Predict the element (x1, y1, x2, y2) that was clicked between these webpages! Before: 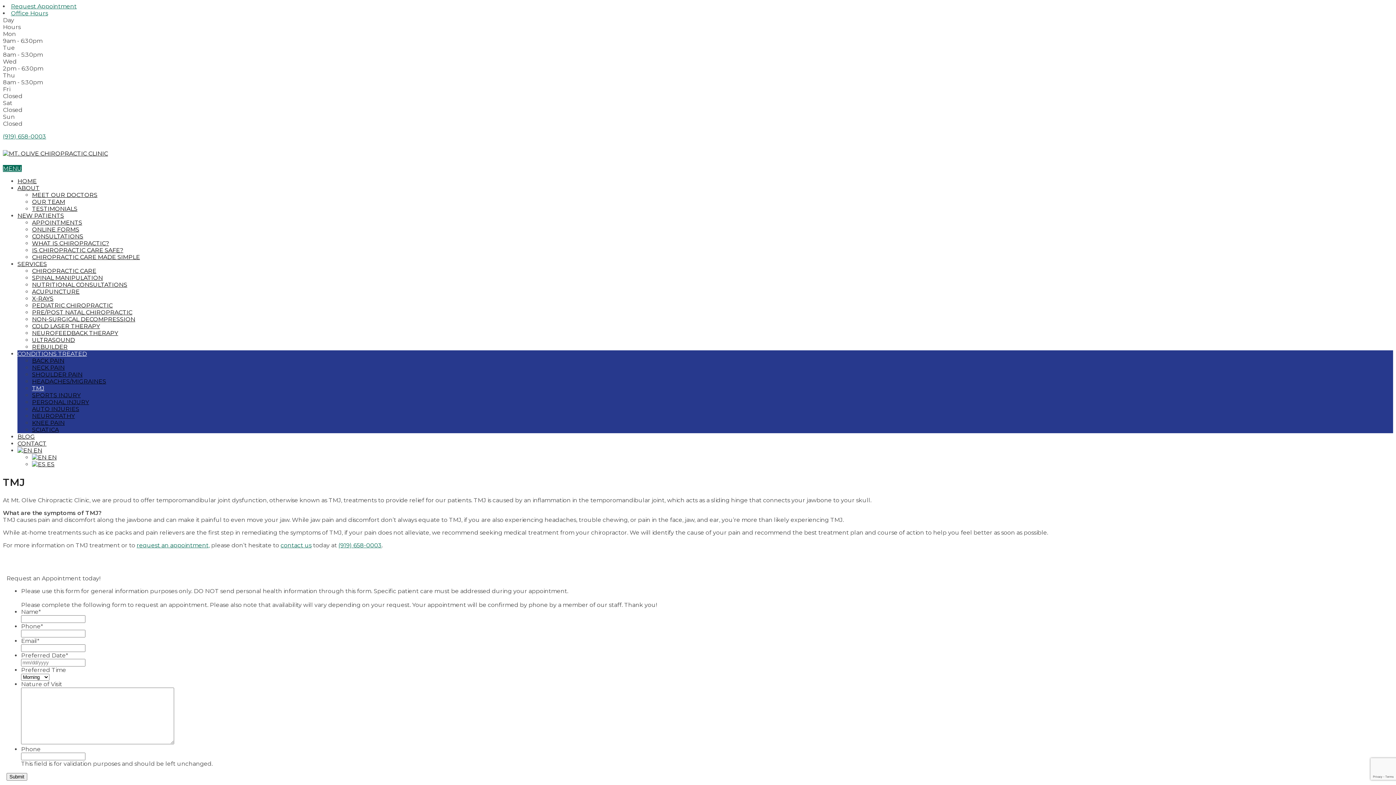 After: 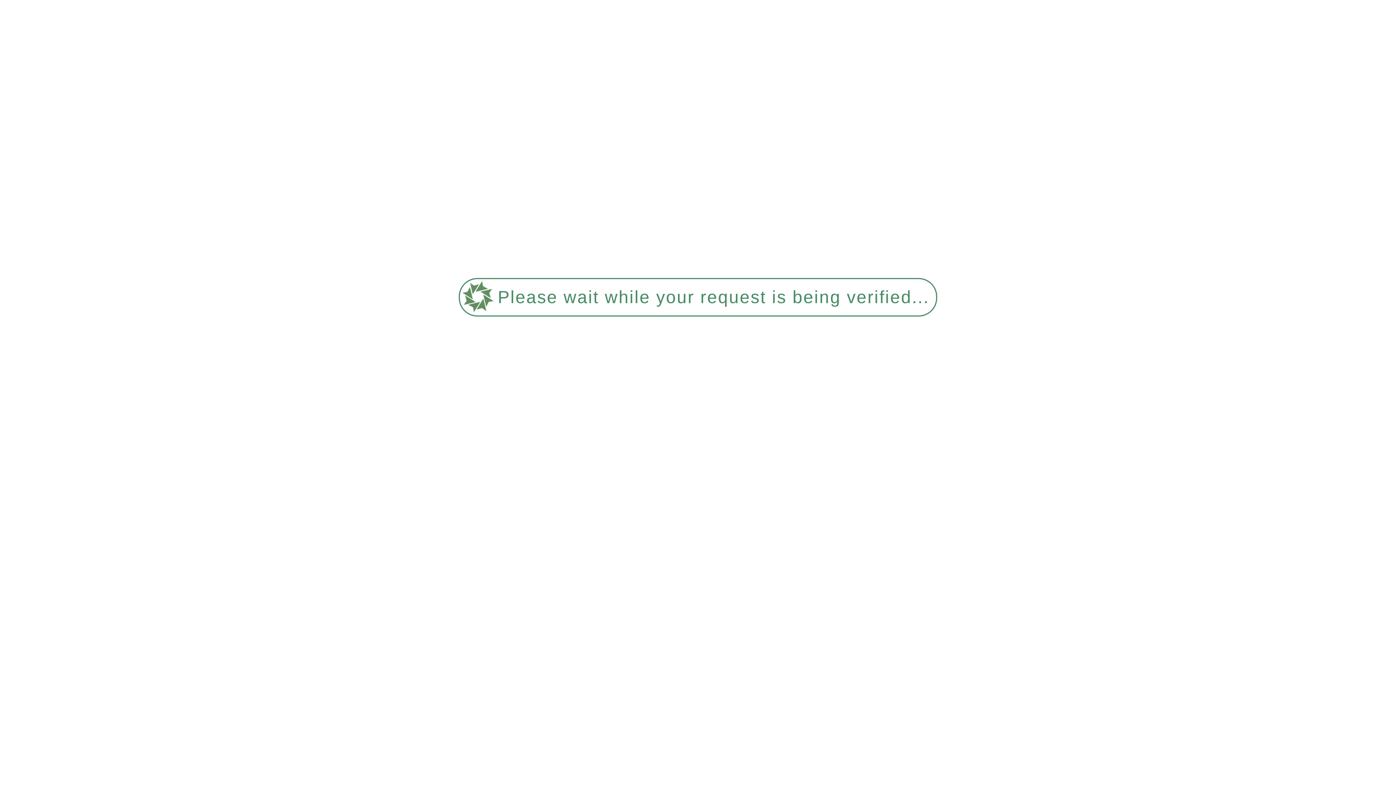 Action: bbox: (32, 239, 109, 246) label: WHAT IS CHIROPRACTIC?